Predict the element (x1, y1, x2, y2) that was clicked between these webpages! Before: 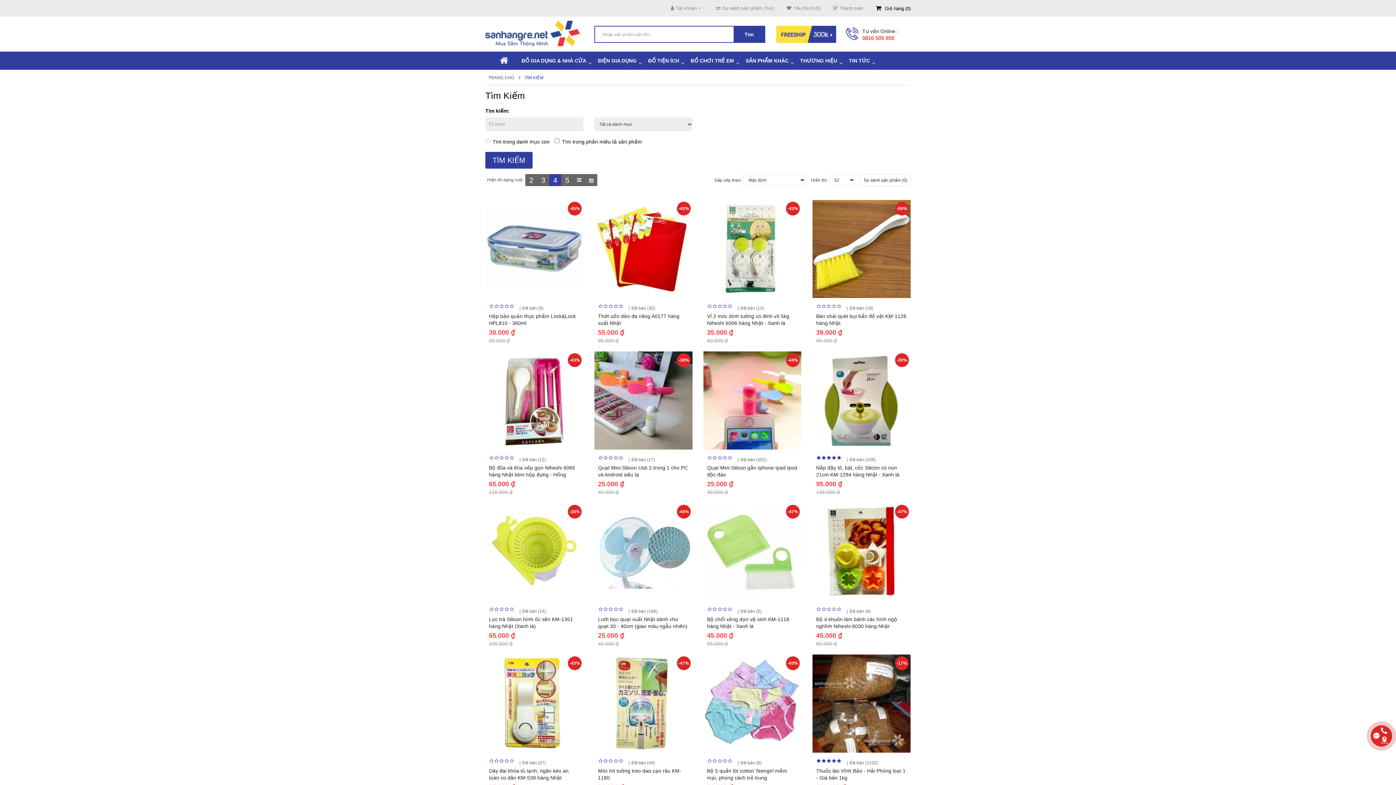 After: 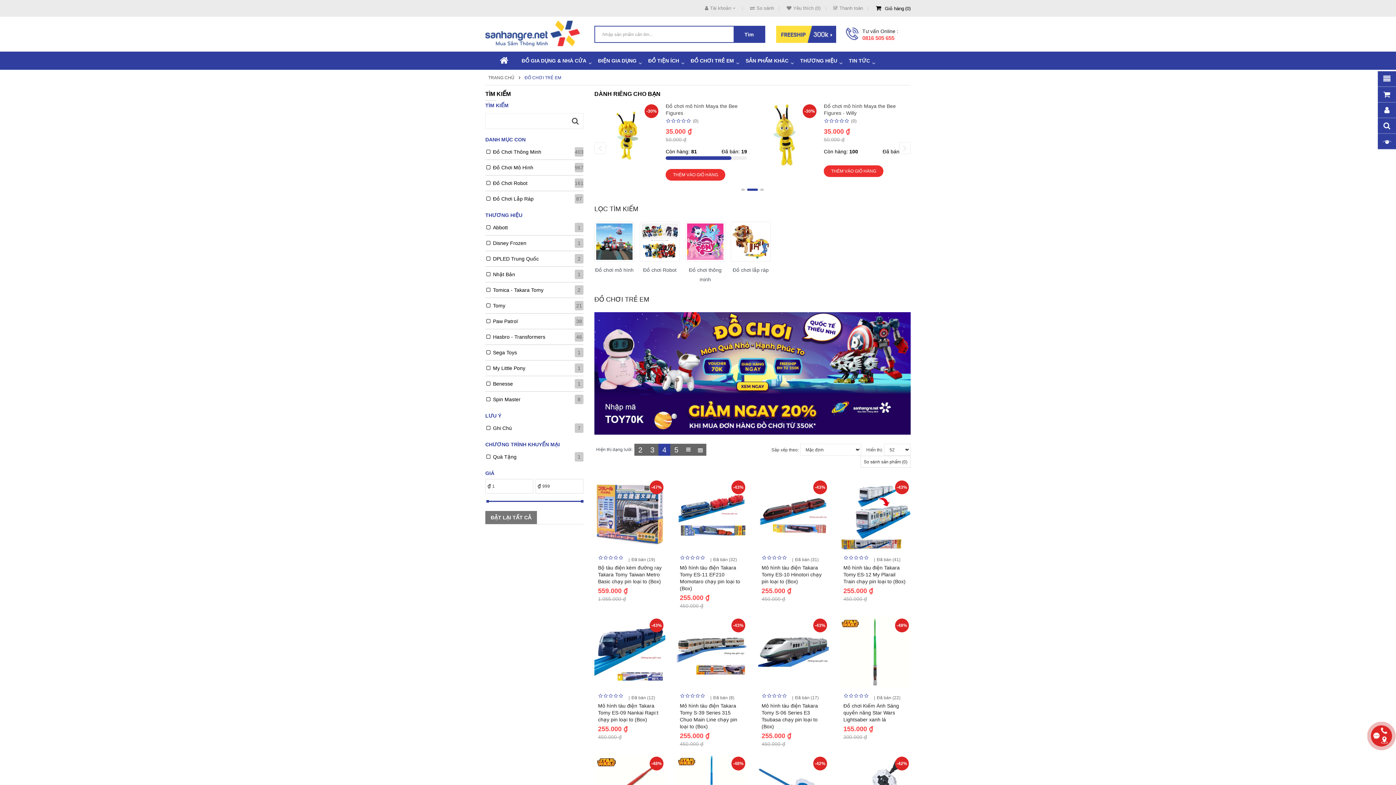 Action: bbox: (690, 51, 734, 69) label: ĐỒ CHƠI TRẺ EM